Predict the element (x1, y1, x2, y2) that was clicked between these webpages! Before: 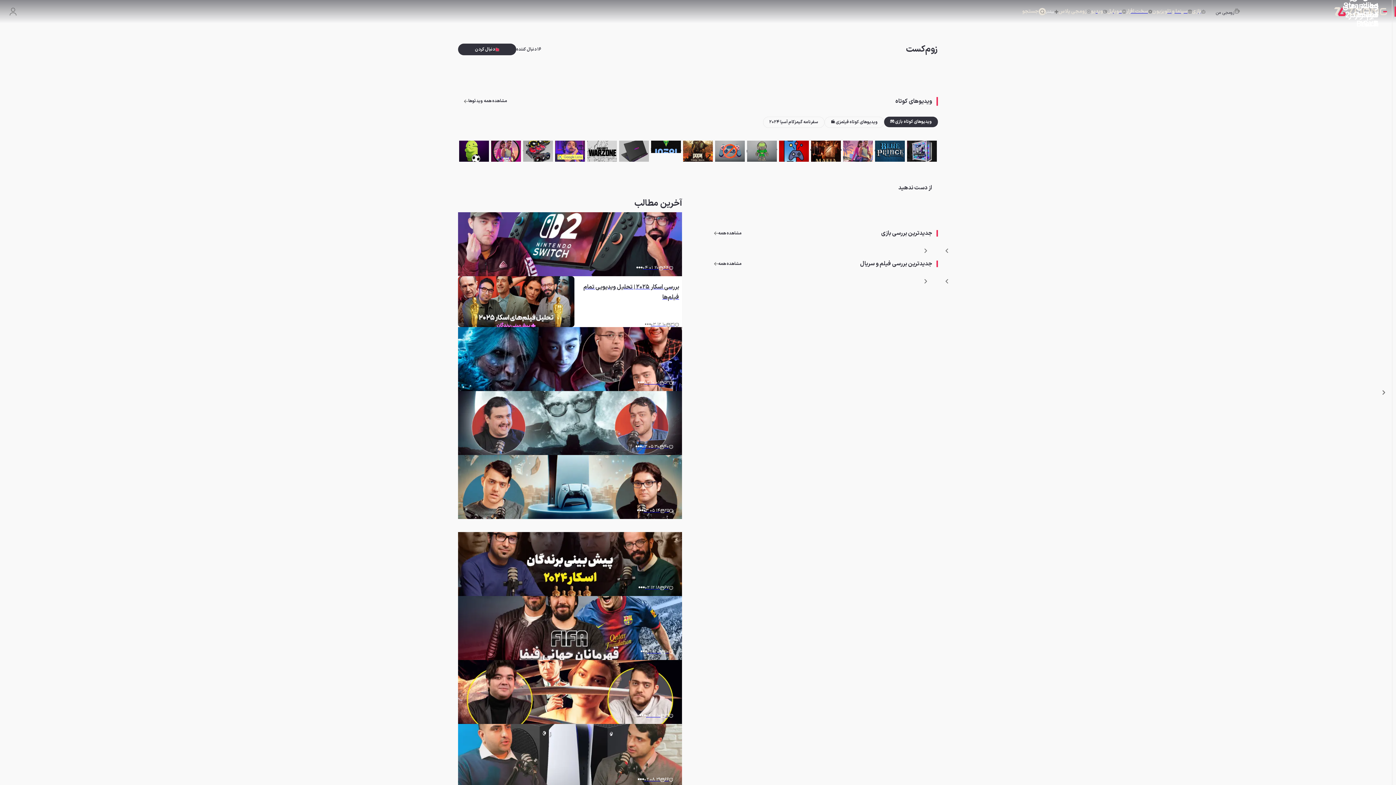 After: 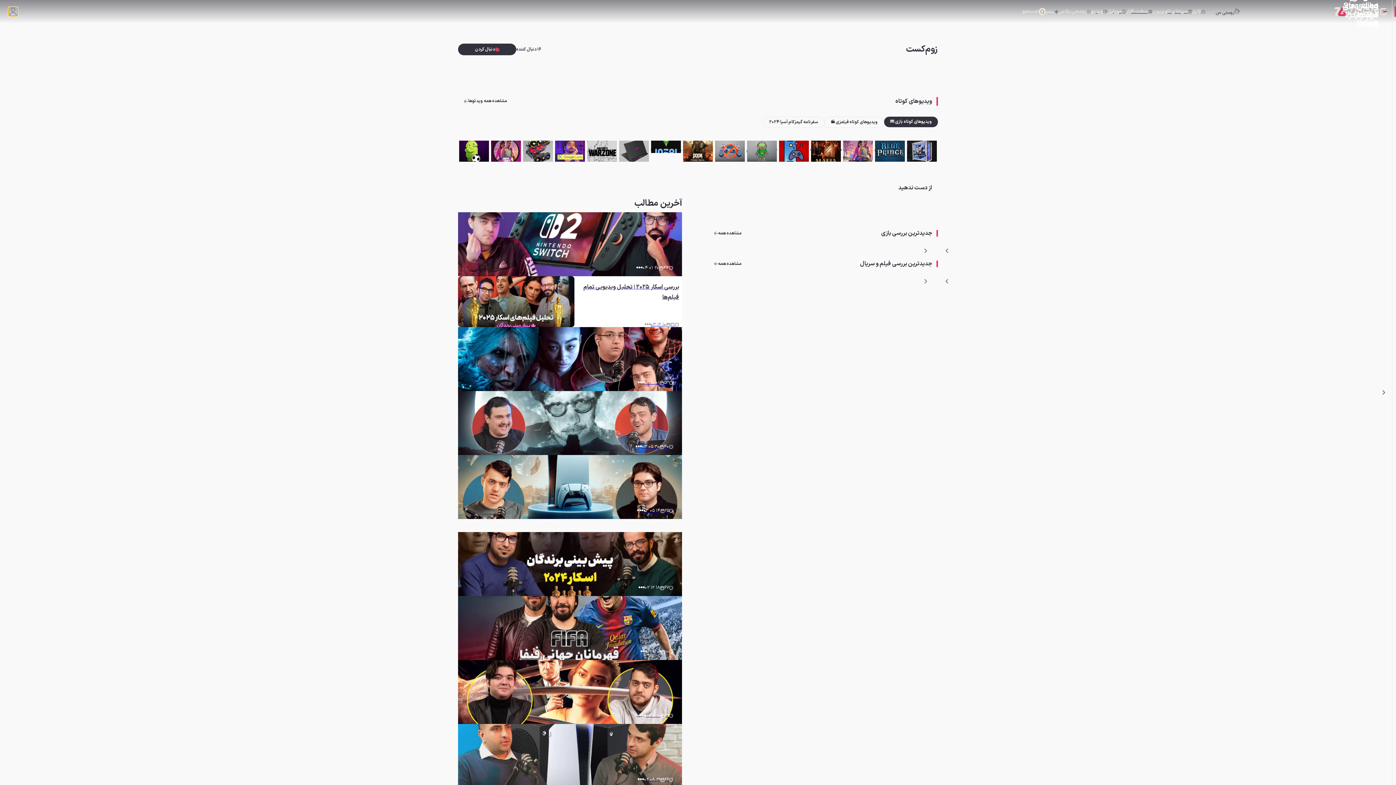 Action: bbox: (8, 7, 17, 16)